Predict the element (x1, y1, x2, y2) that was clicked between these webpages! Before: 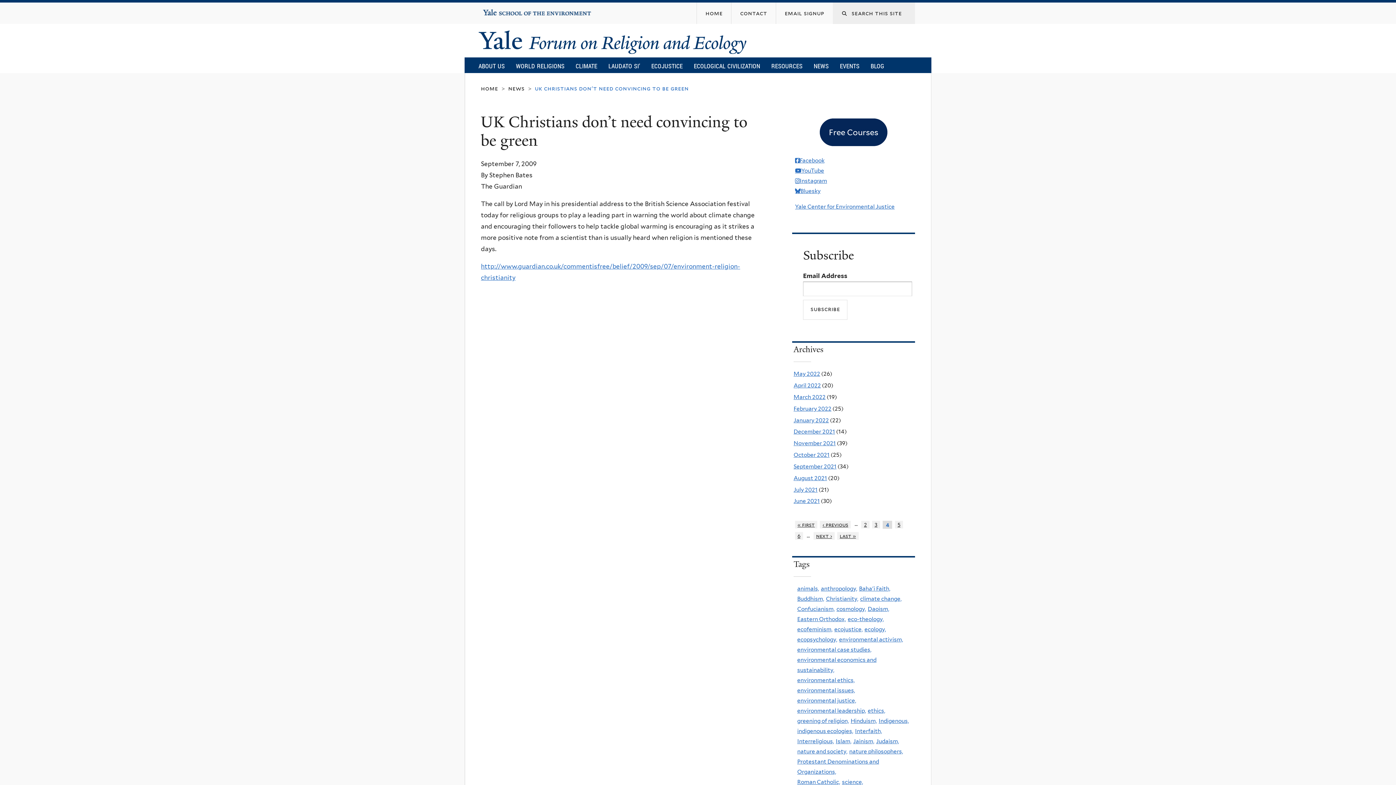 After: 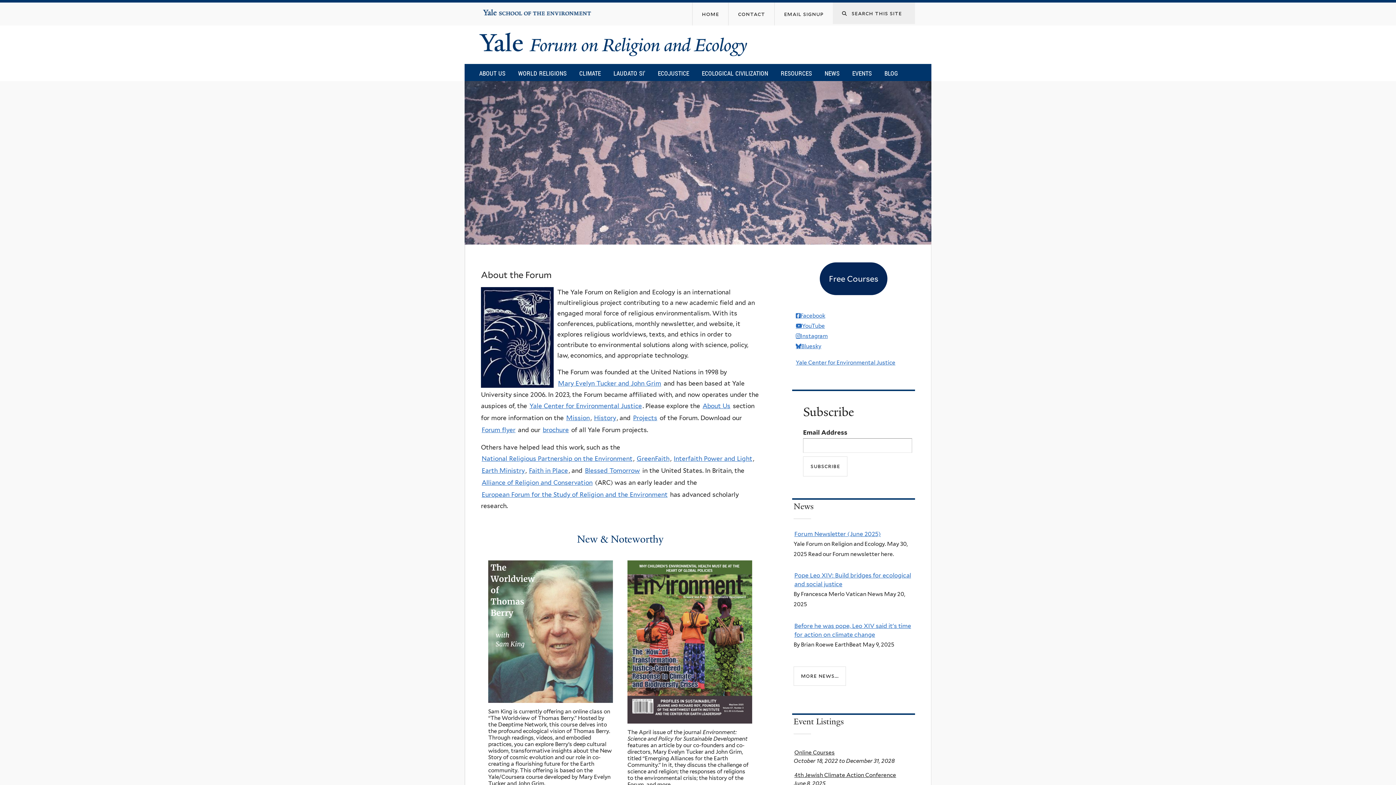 Action: label: home bbox: (697, 2, 731, 24)